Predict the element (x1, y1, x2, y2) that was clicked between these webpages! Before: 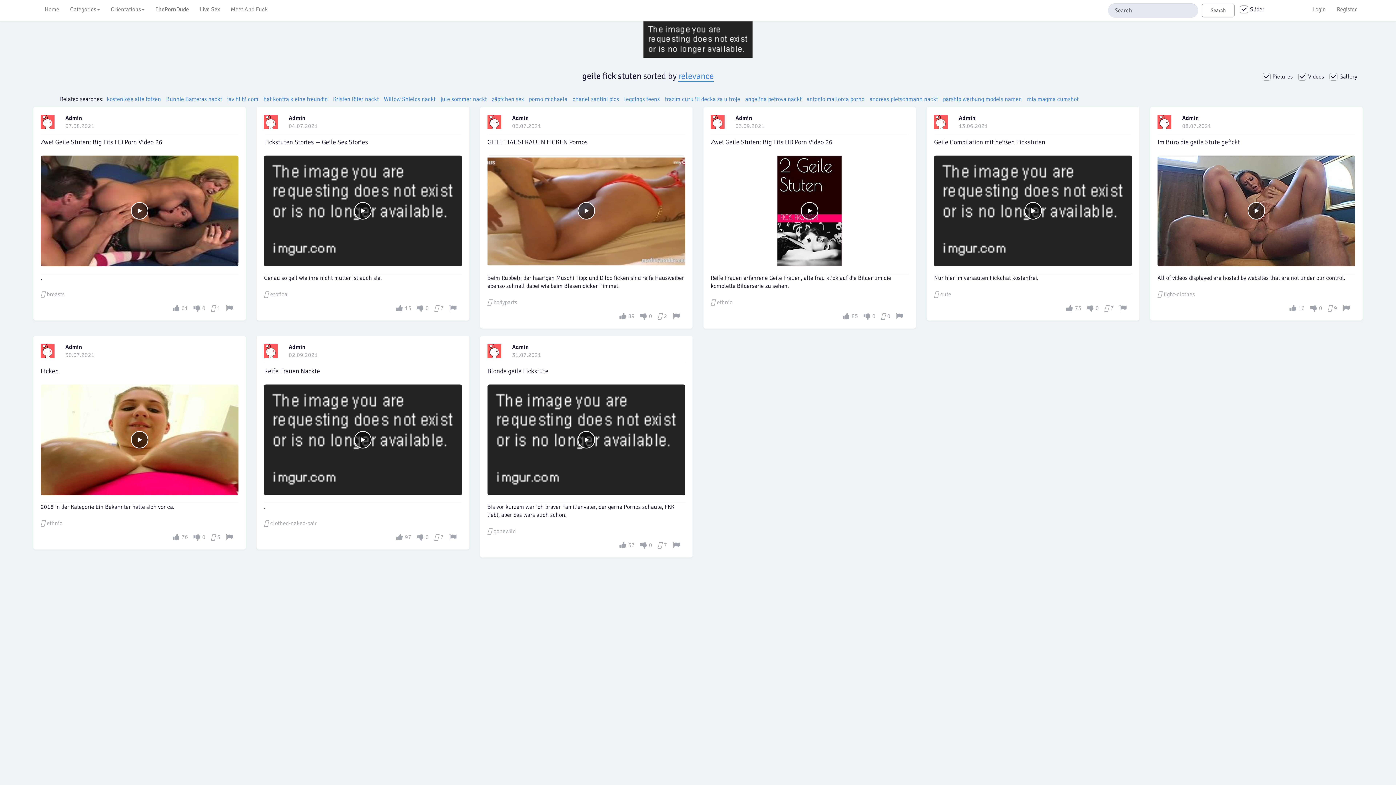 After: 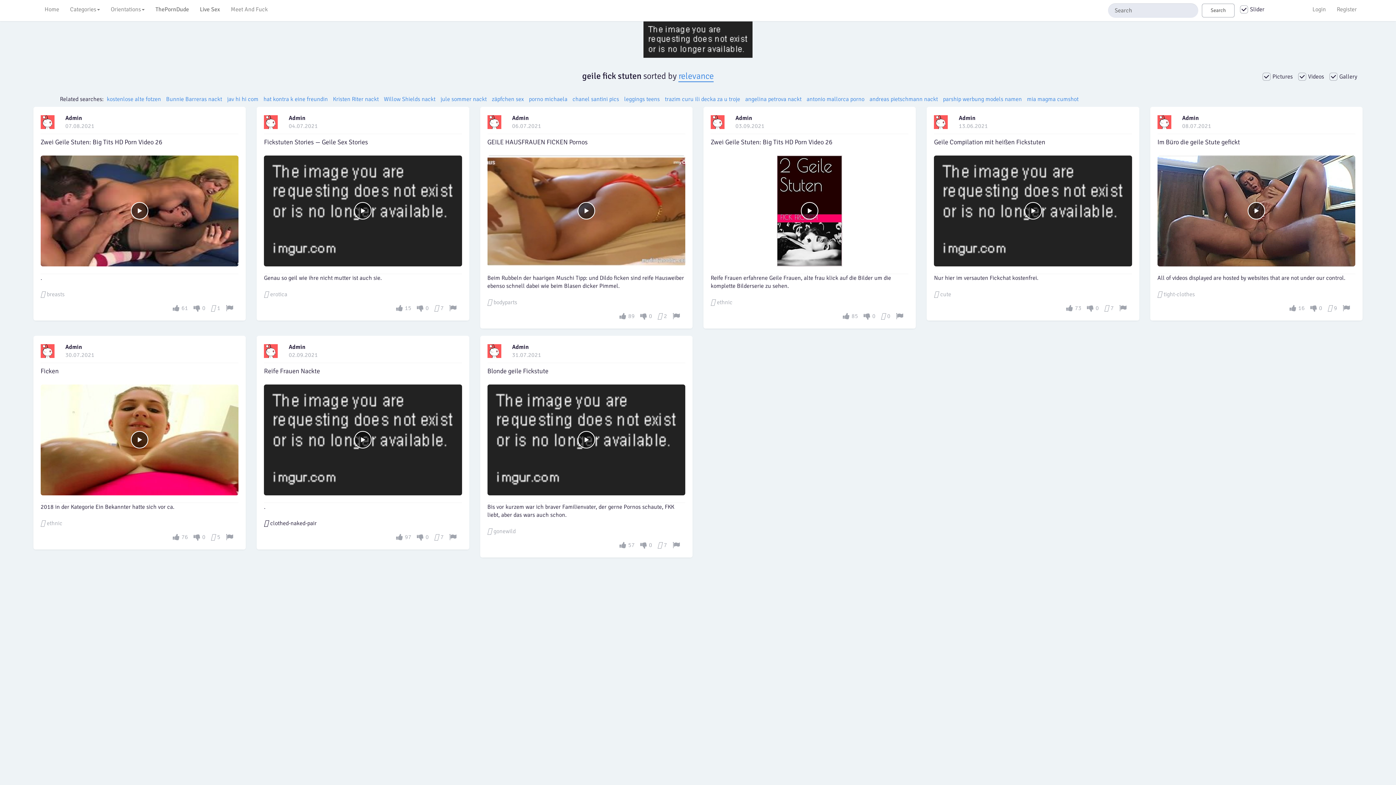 Action: bbox: (264, 518, 316, 528) label: clothed-naked-pair